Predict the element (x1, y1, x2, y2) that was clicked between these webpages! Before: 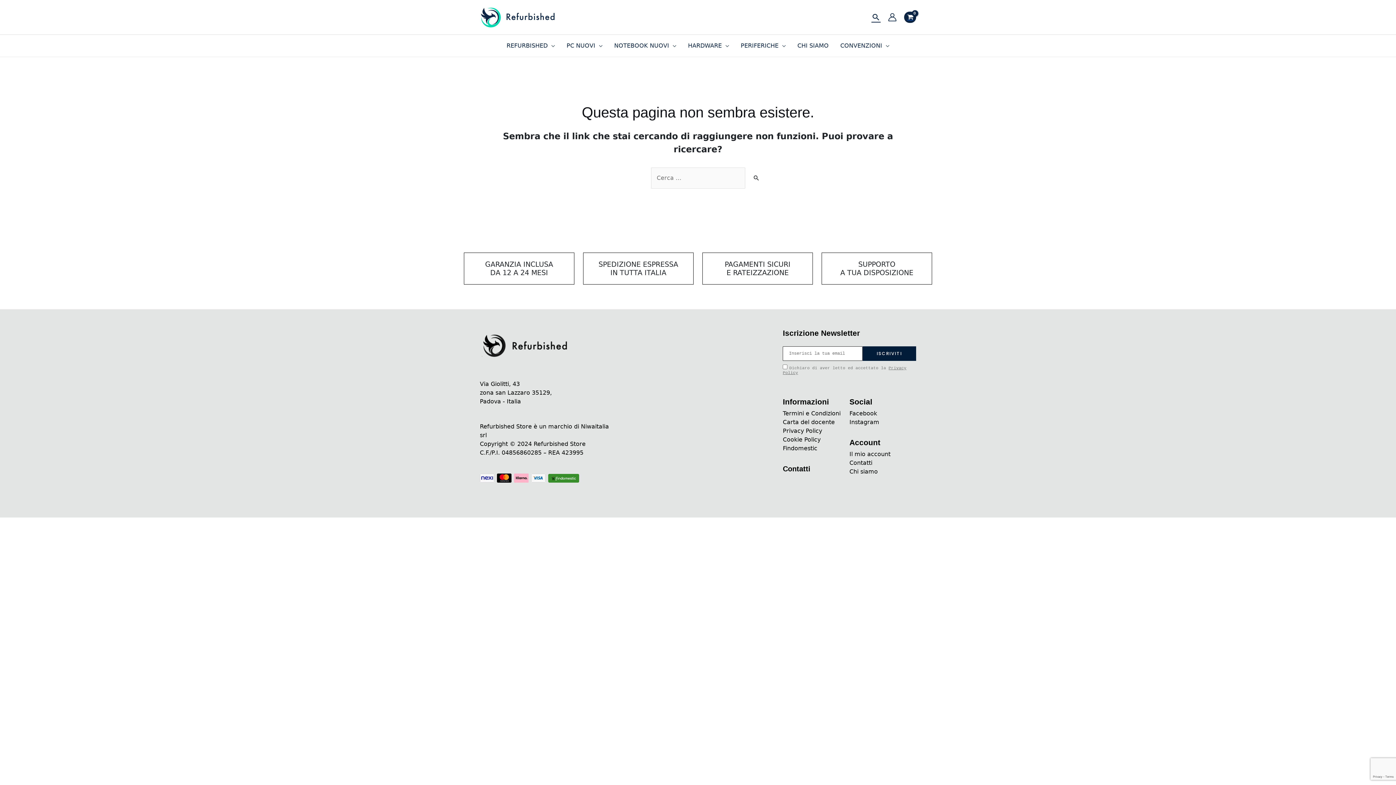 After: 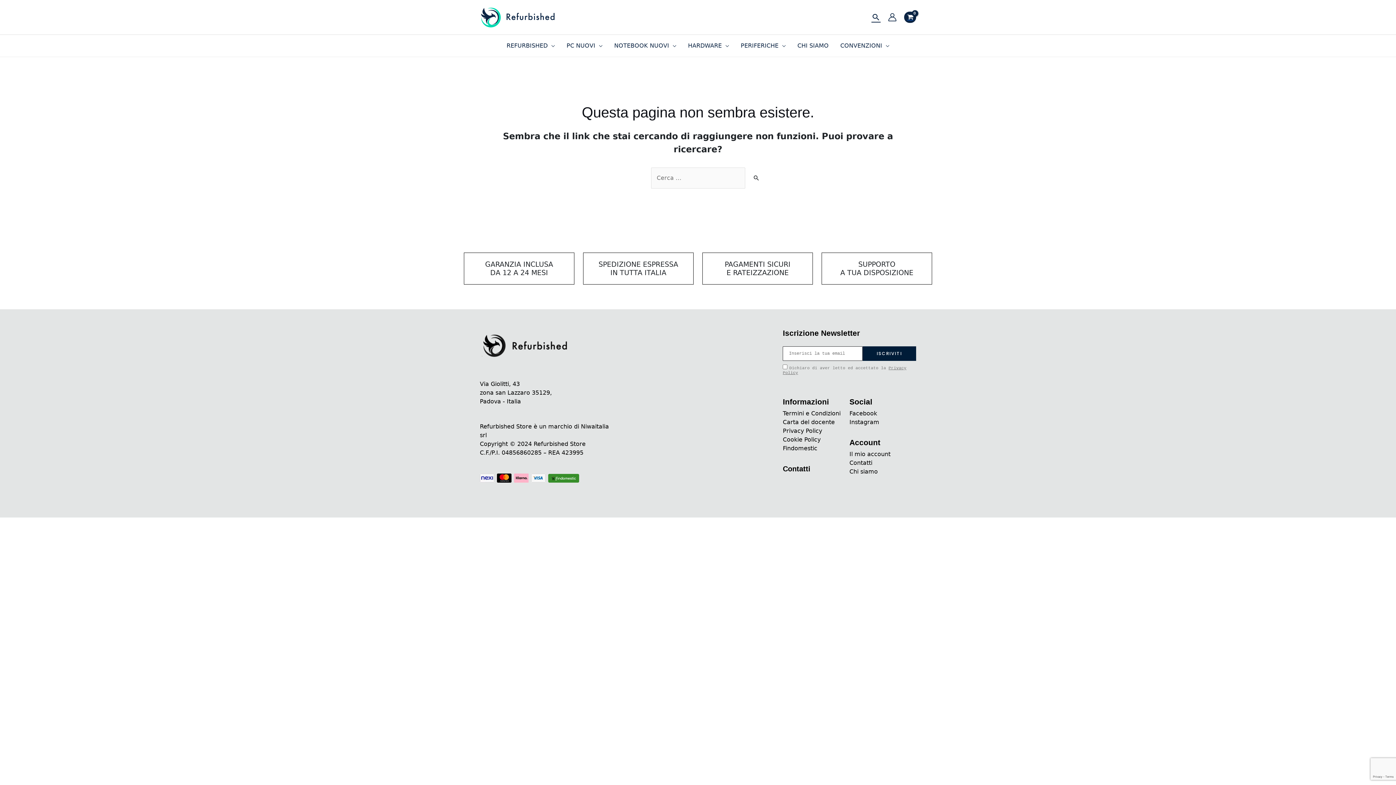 Action: label: Facebook bbox: (849, 410, 877, 416)